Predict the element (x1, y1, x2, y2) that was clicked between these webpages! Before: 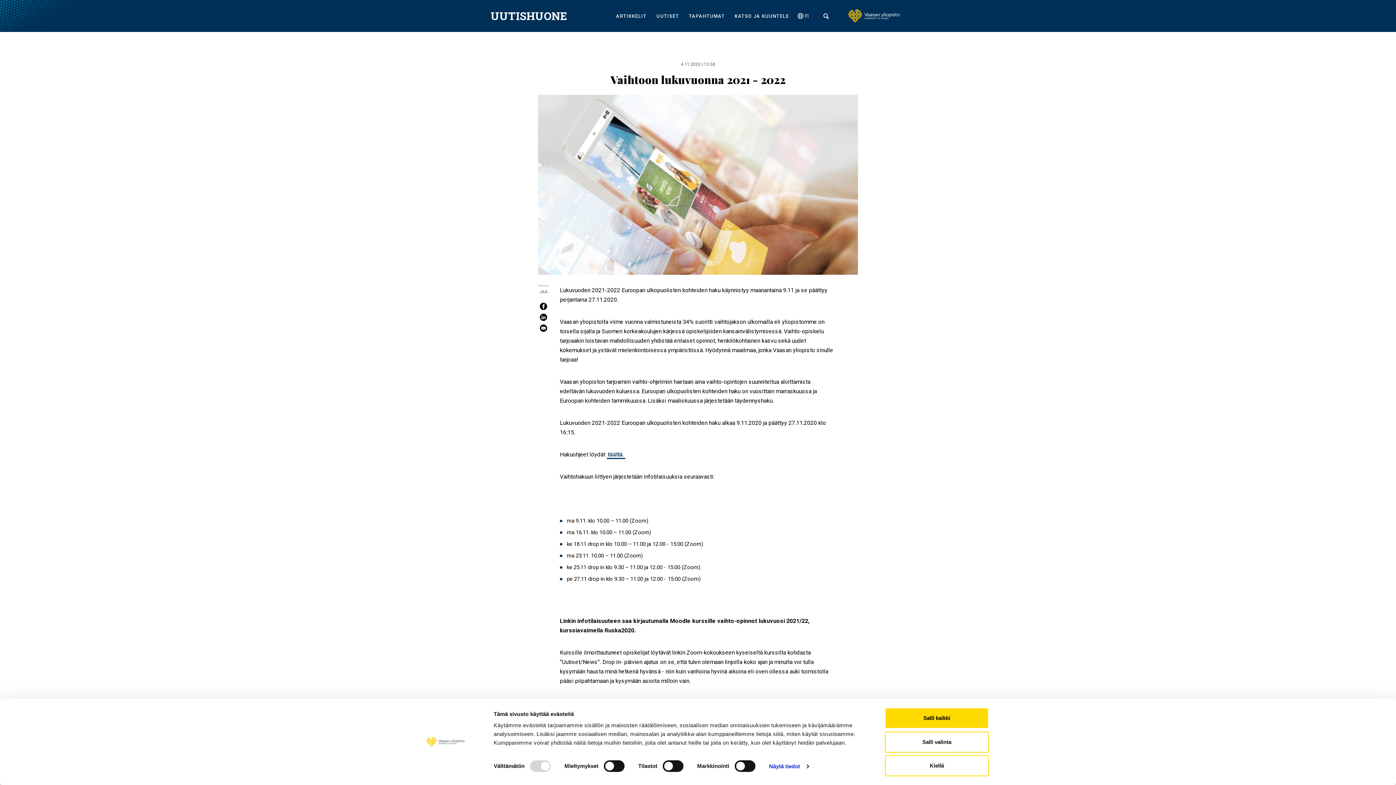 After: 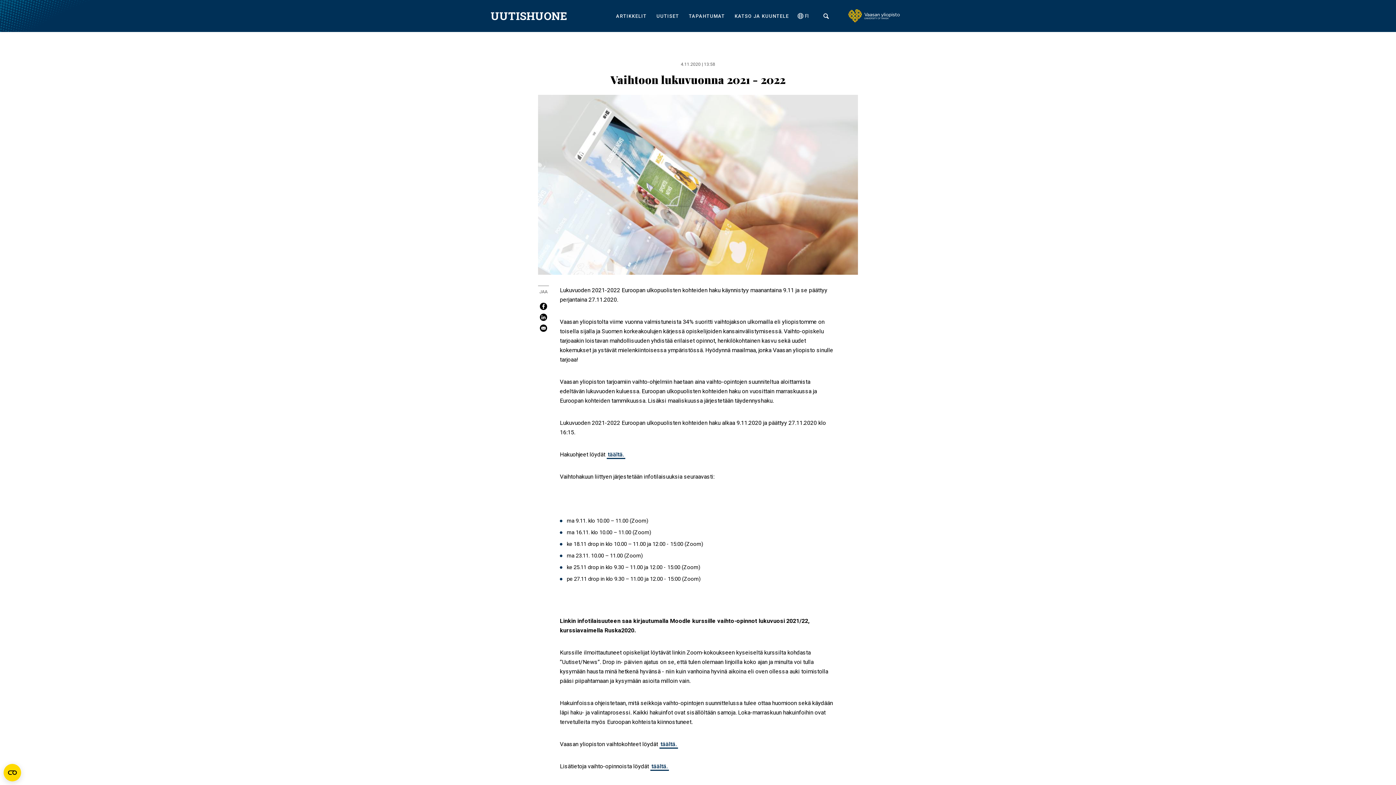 Action: bbox: (885, 755, 989, 776) label: Kiellä